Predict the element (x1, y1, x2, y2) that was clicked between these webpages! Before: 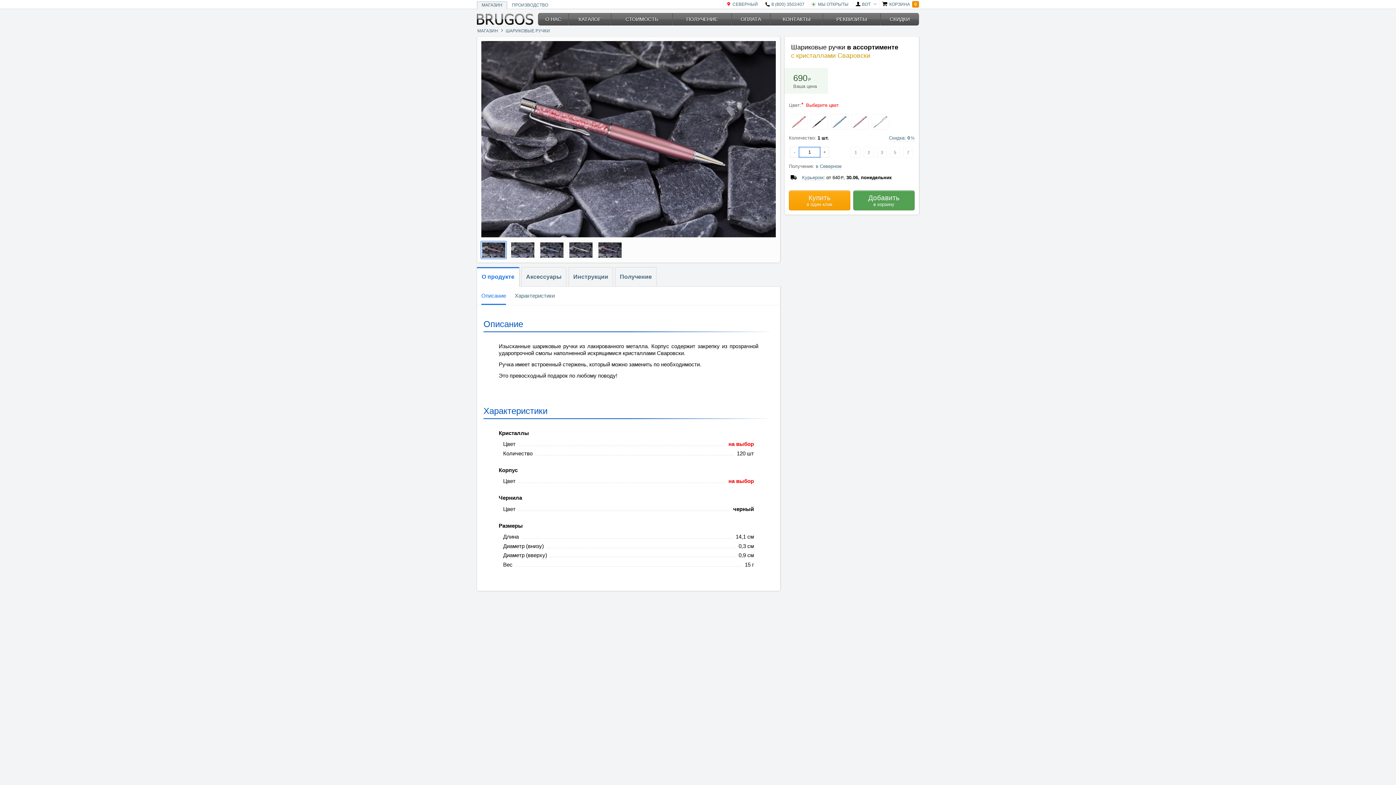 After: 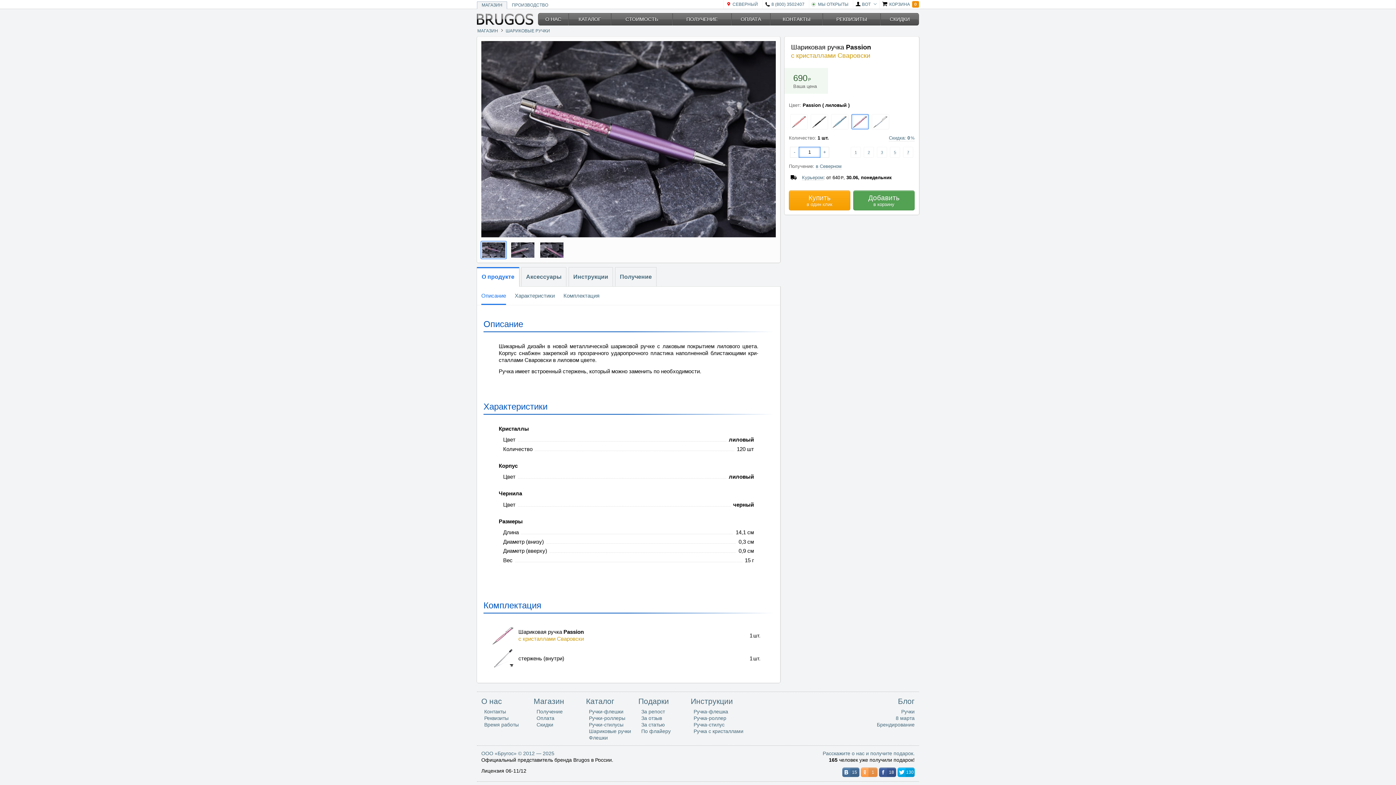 Action: bbox: (850, 112, 870, 130)